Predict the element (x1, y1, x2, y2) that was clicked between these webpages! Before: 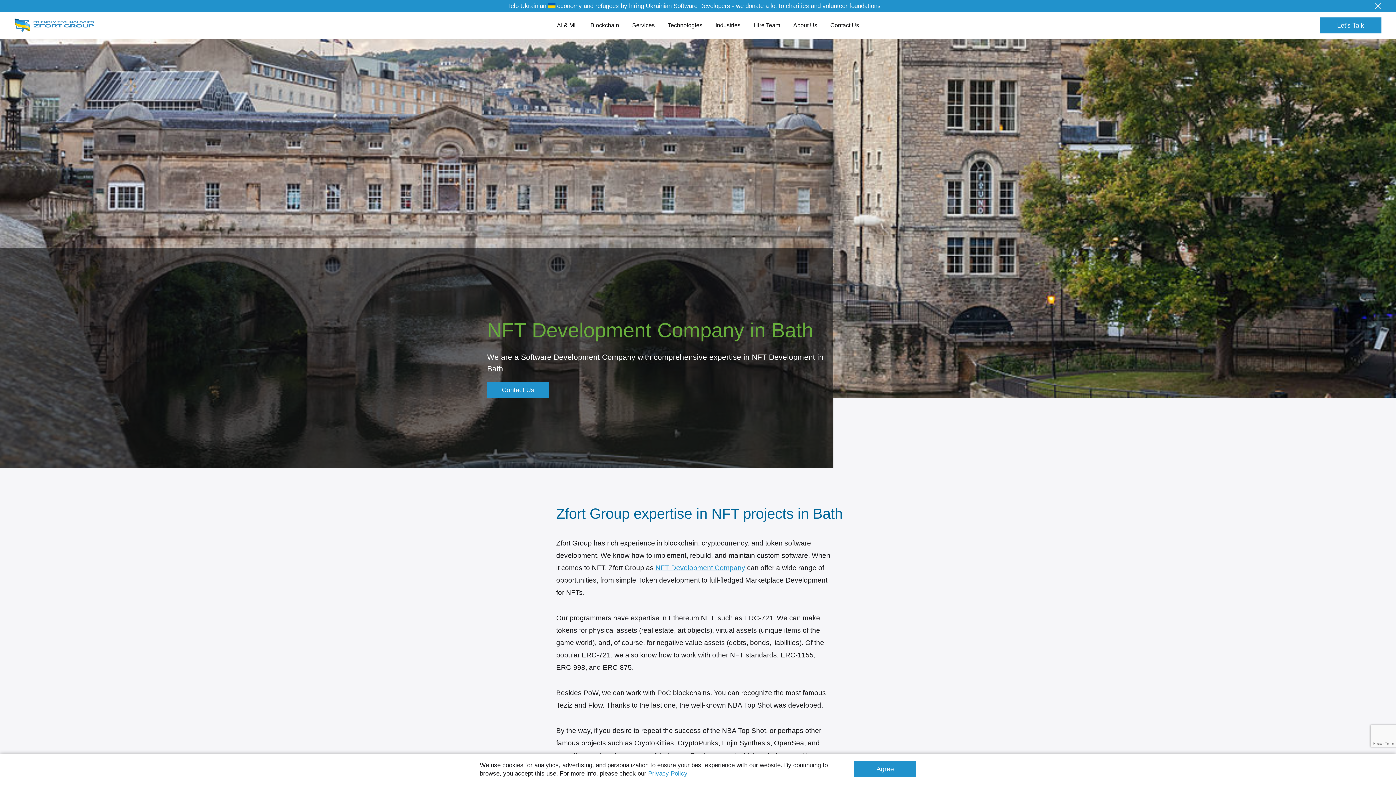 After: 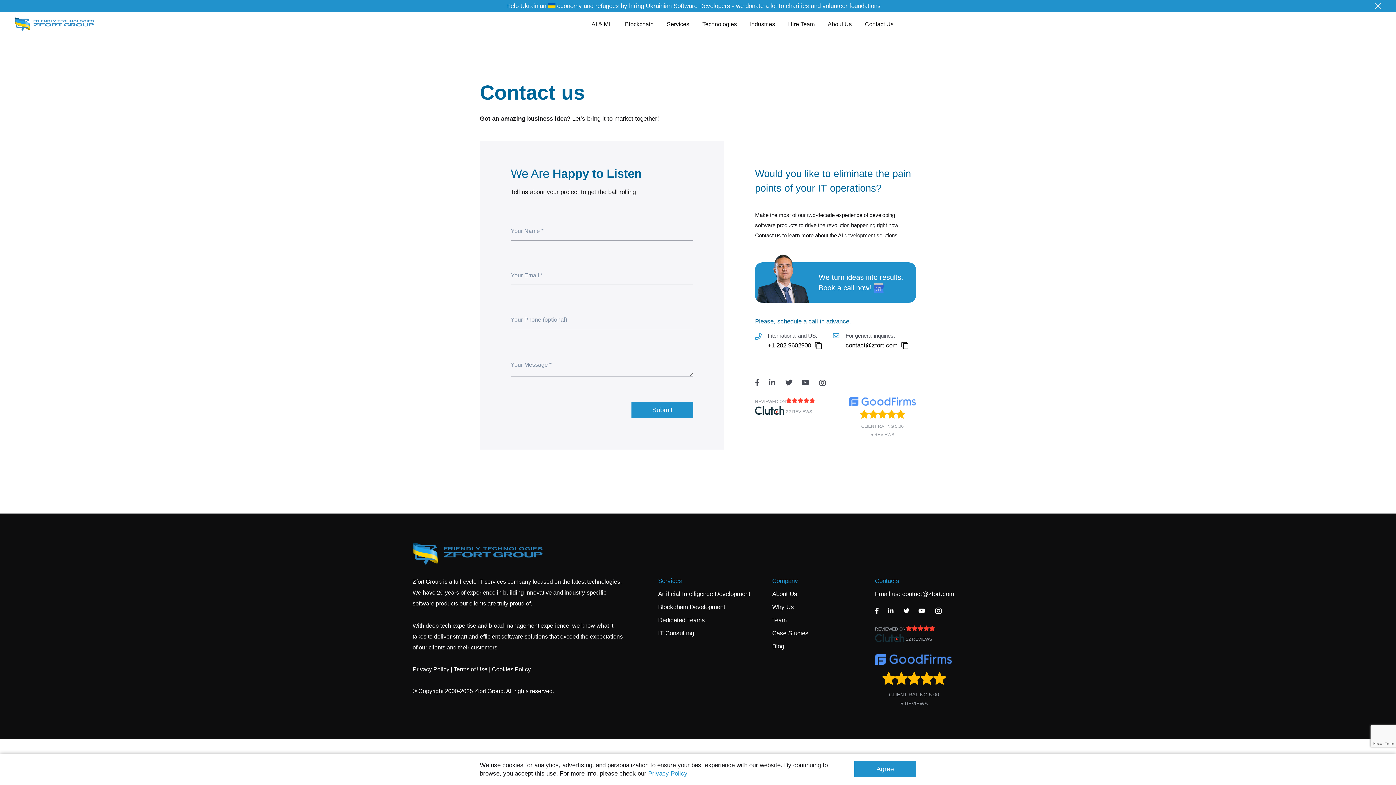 Action: bbox: (830, 20, 859, 30) label: Contact Us